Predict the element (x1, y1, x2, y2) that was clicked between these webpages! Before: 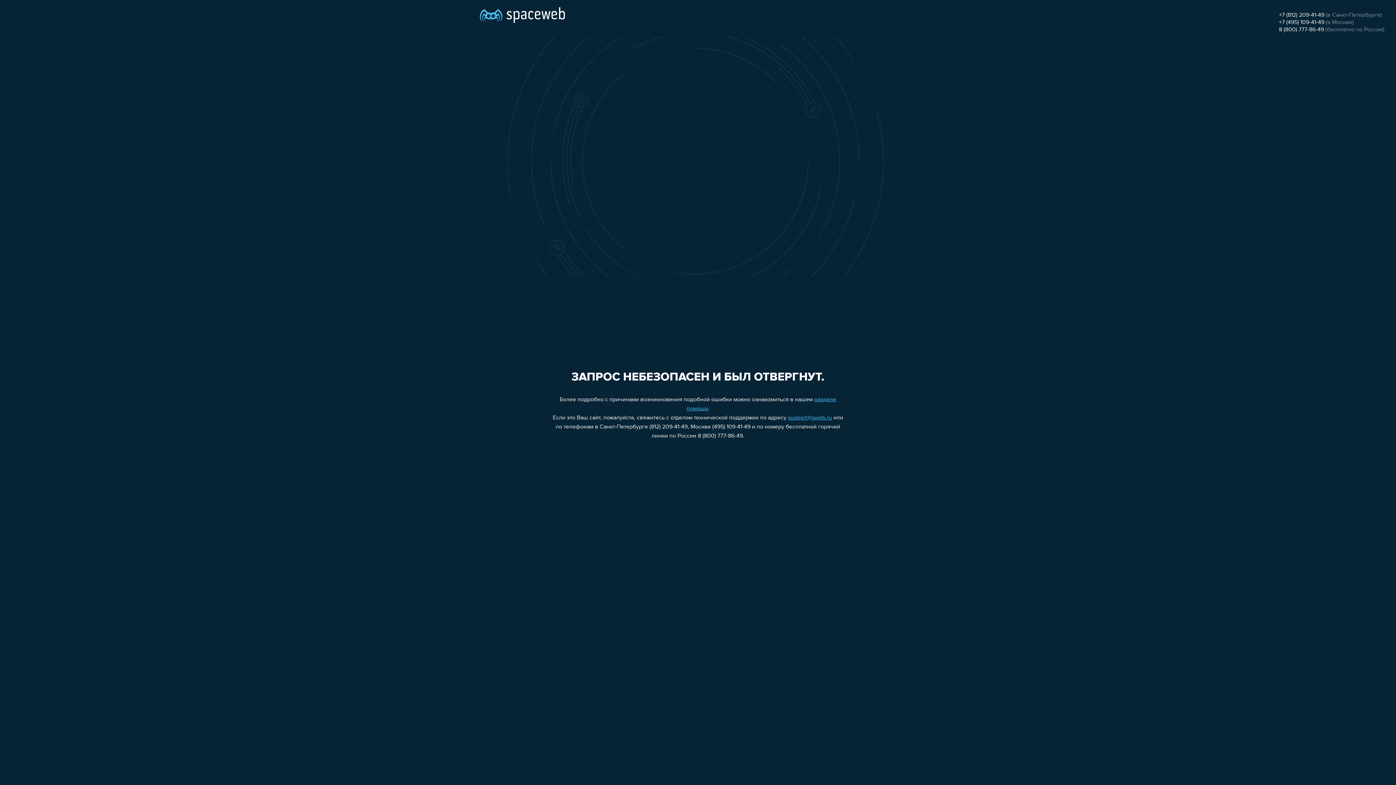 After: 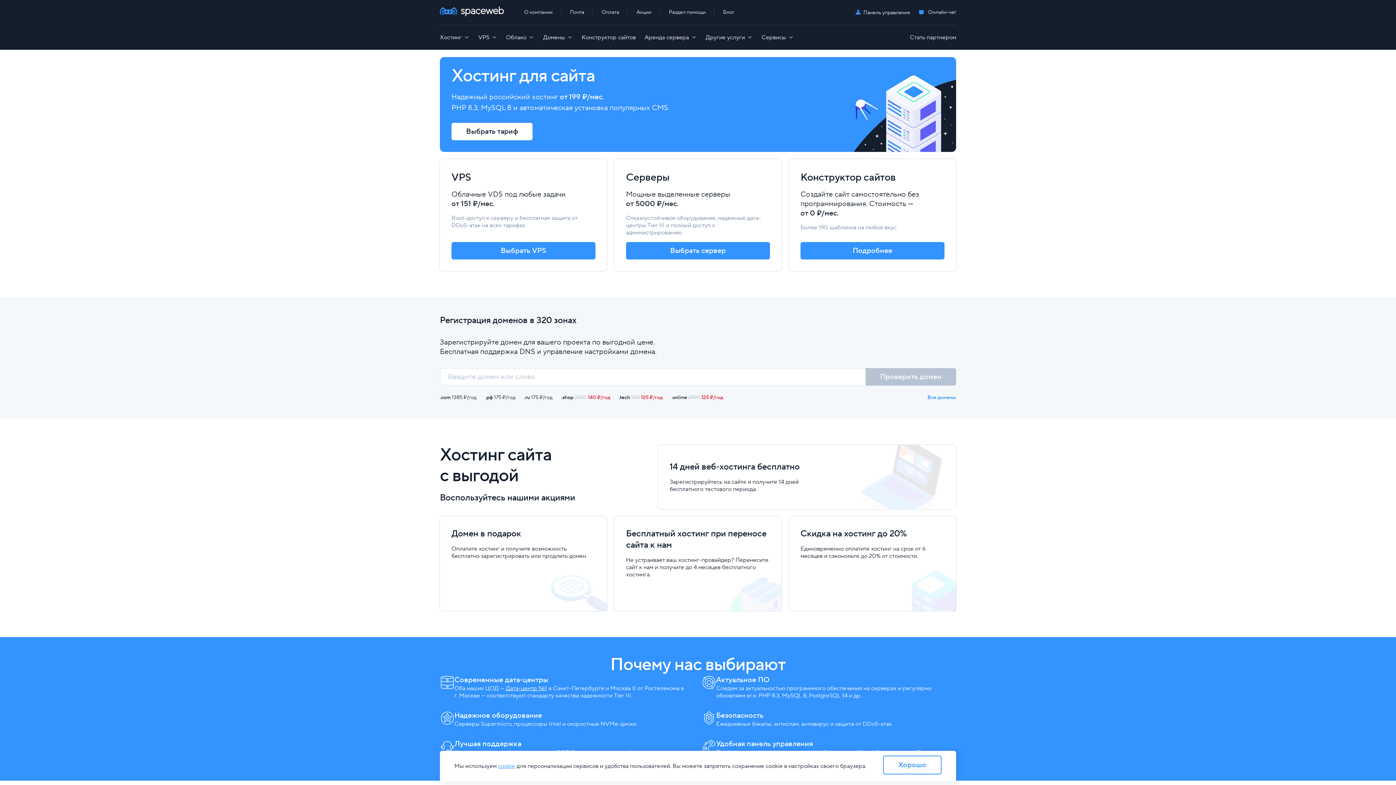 Action: bbox: (480, 0, 565, 25)